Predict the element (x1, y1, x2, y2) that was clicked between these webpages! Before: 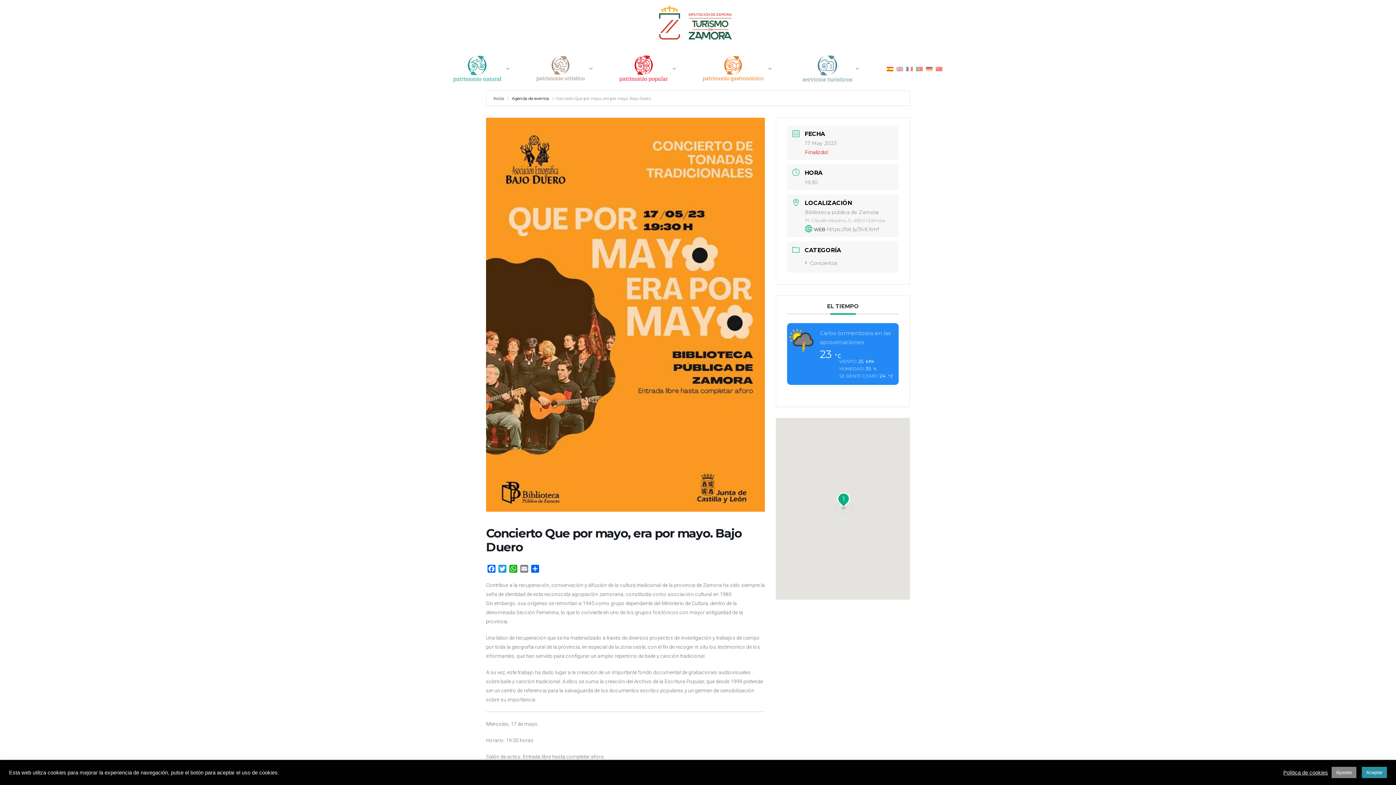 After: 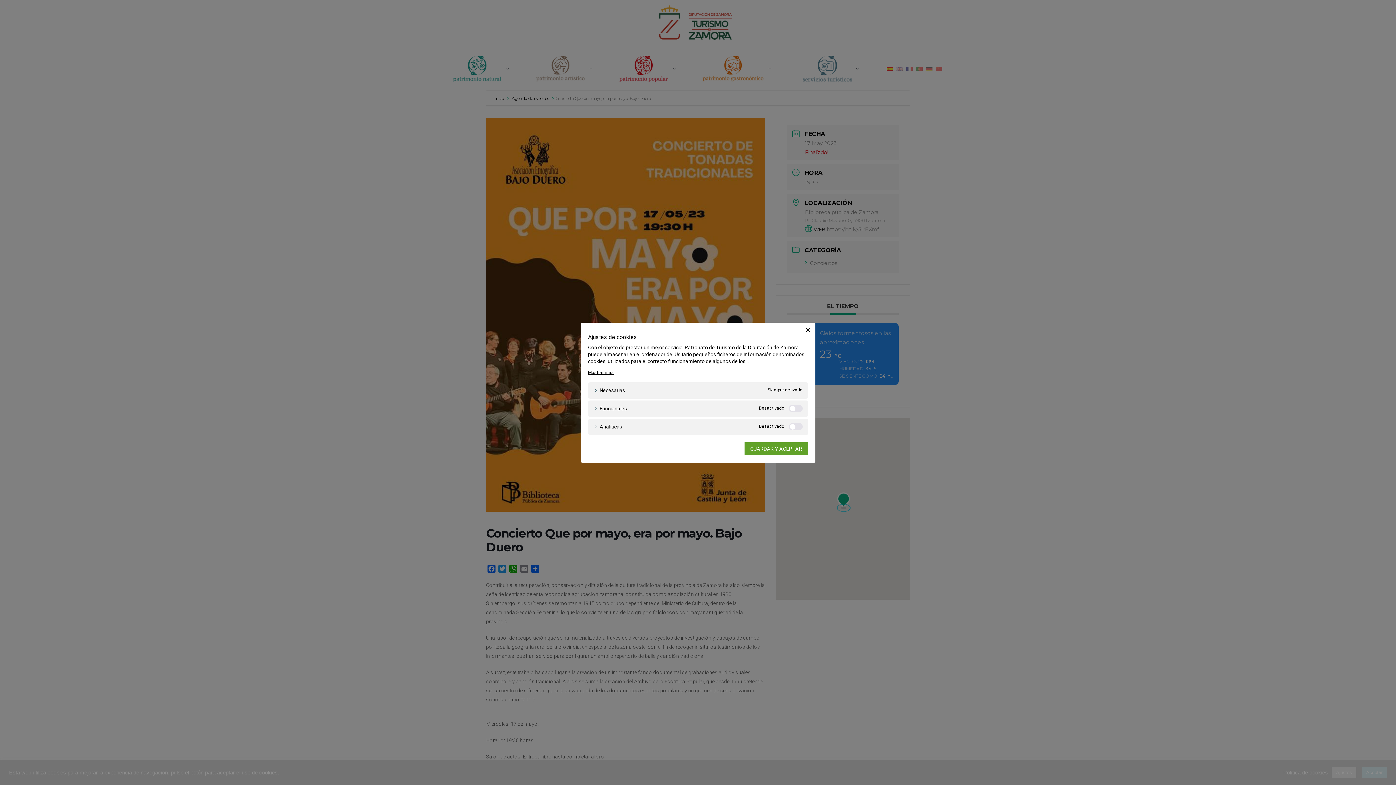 Action: bbox: (1332, 767, 1356, 778) label: Ajustes